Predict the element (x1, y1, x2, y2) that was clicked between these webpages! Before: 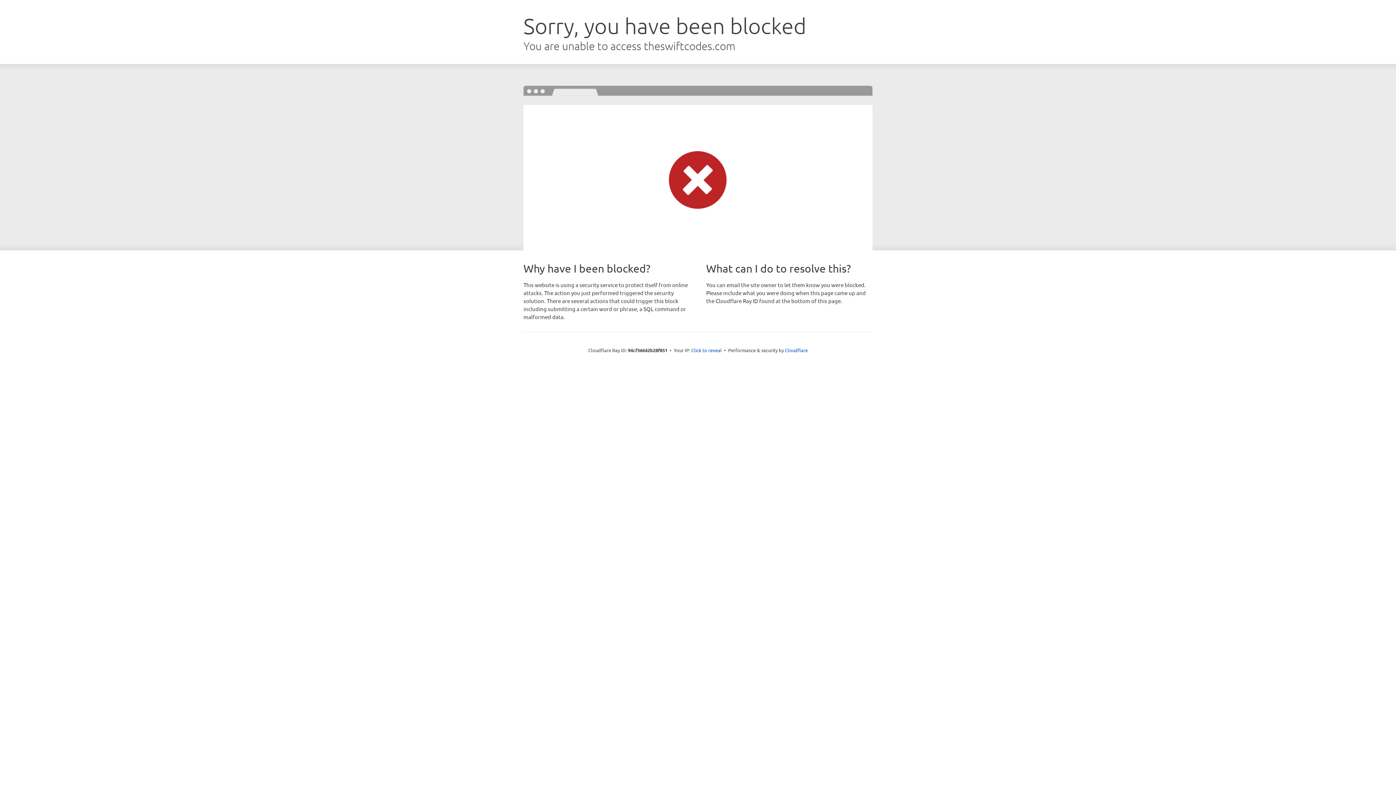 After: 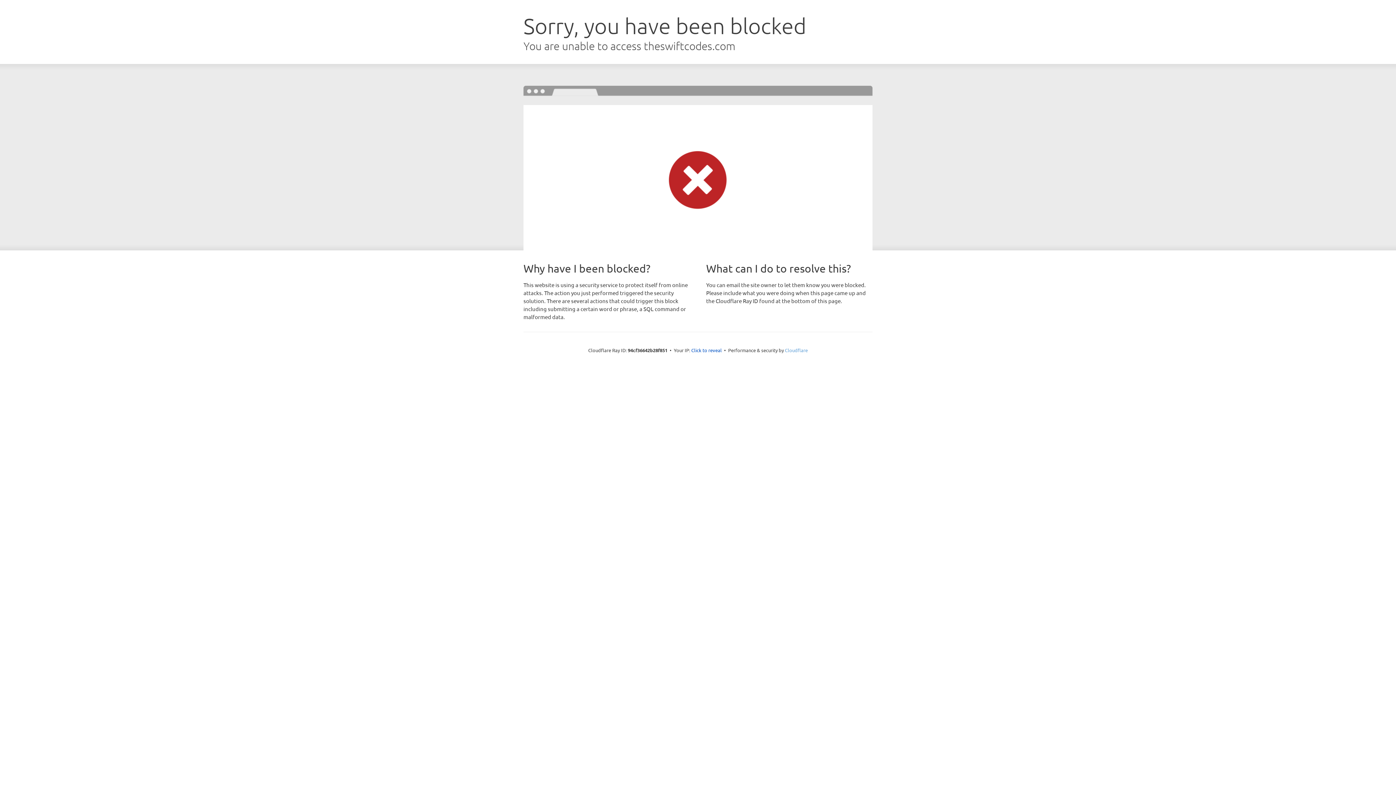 Action: label: Cloudflare bbox: (785, 347, 808, 353)